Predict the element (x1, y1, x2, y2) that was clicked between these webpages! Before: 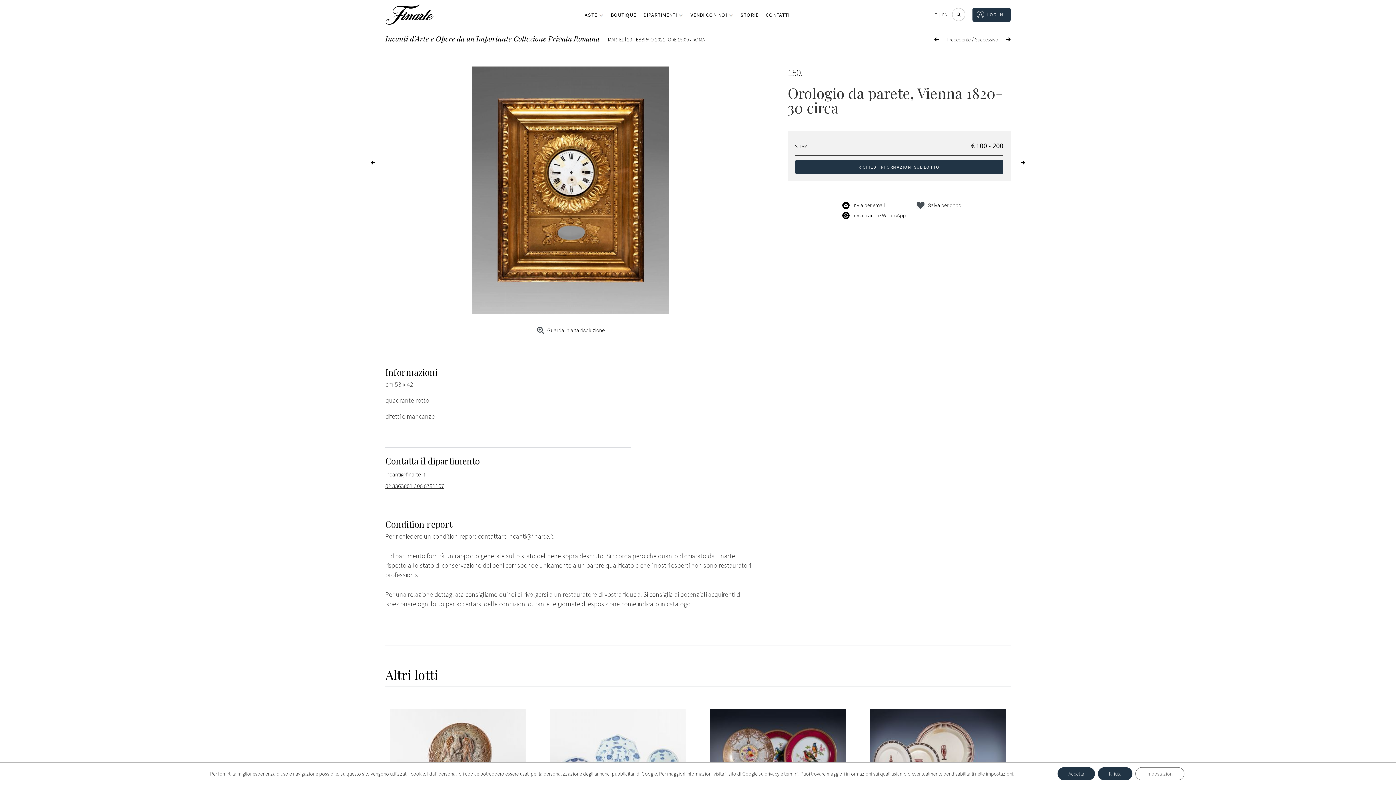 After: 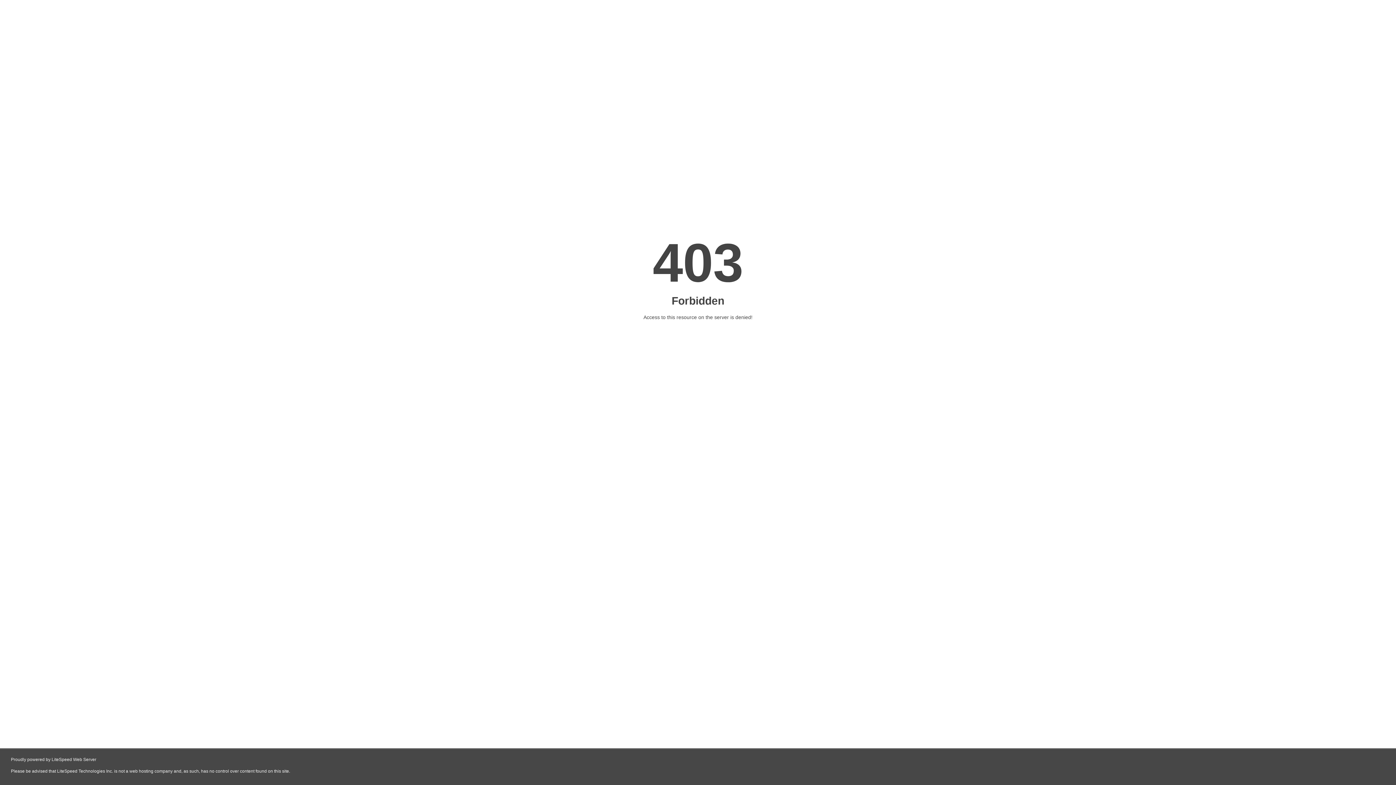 Action: label: BOUTIQUE bbox: (610, 11, 636, 18)